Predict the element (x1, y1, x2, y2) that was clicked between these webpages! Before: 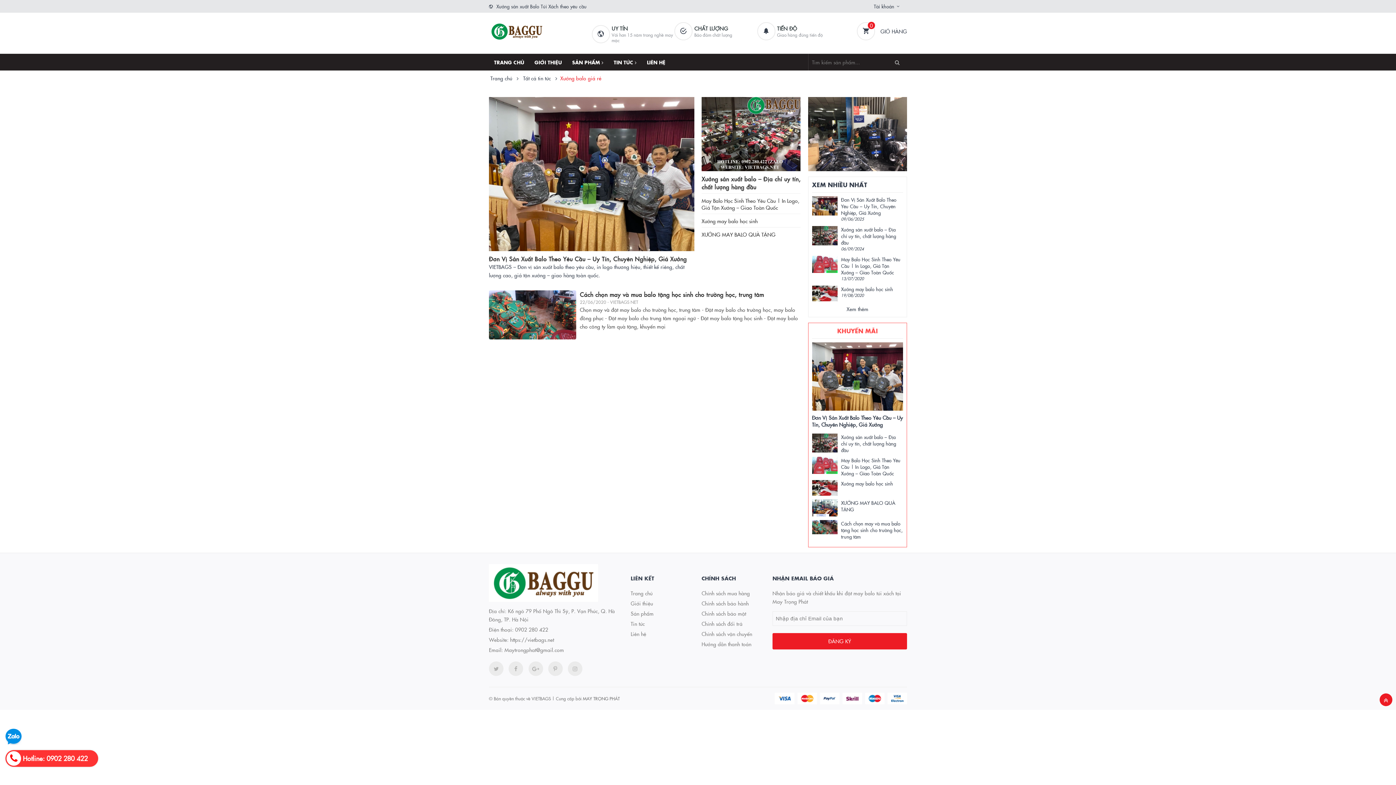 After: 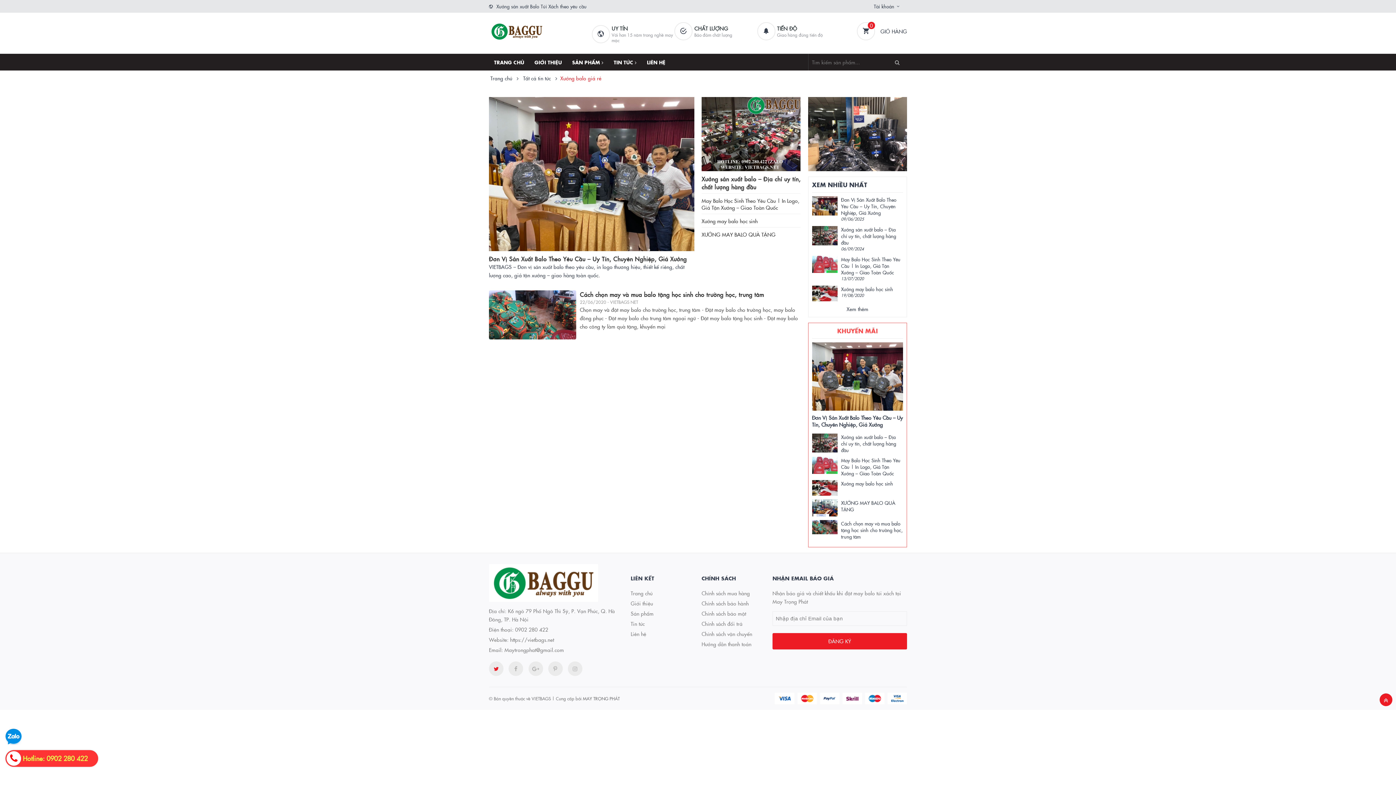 Action: bbox: (489, 661, 503, 676)